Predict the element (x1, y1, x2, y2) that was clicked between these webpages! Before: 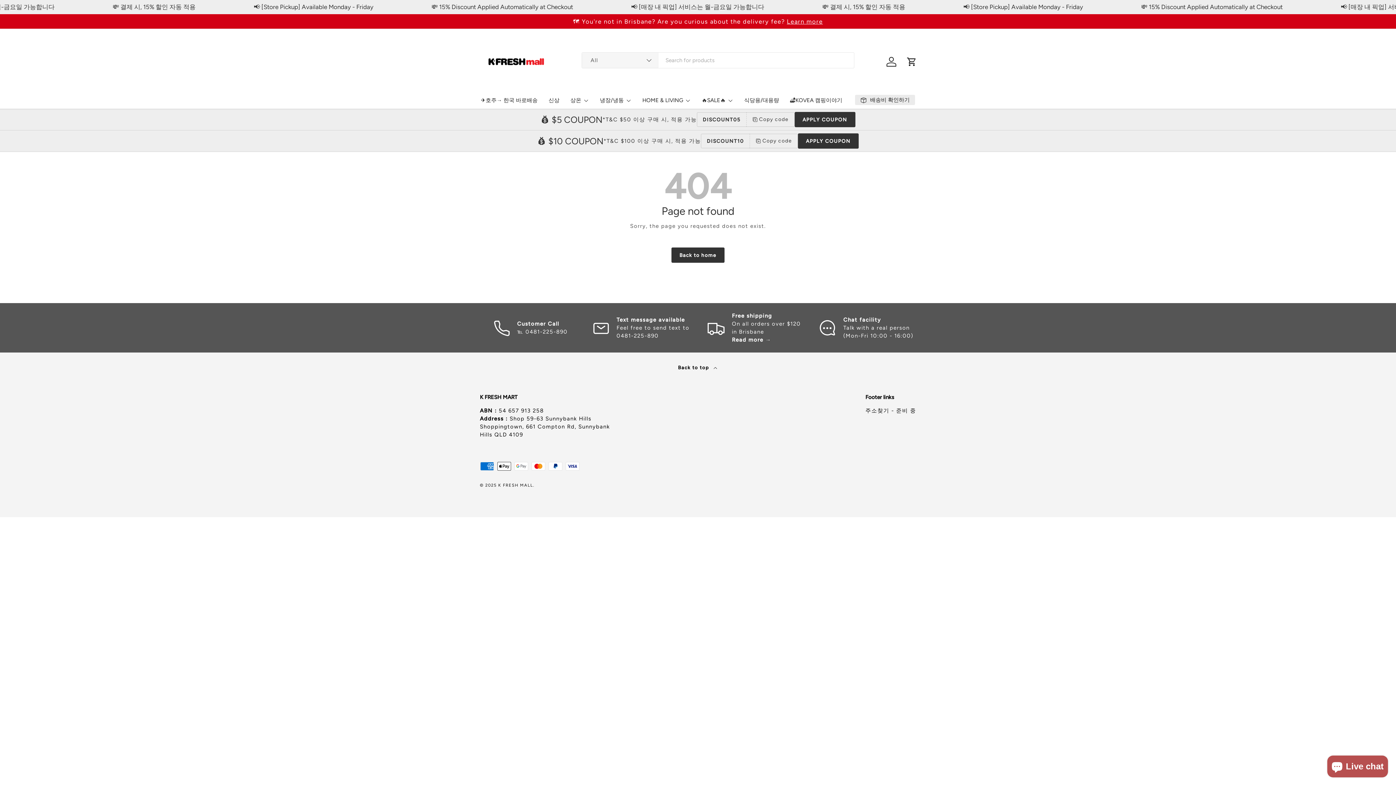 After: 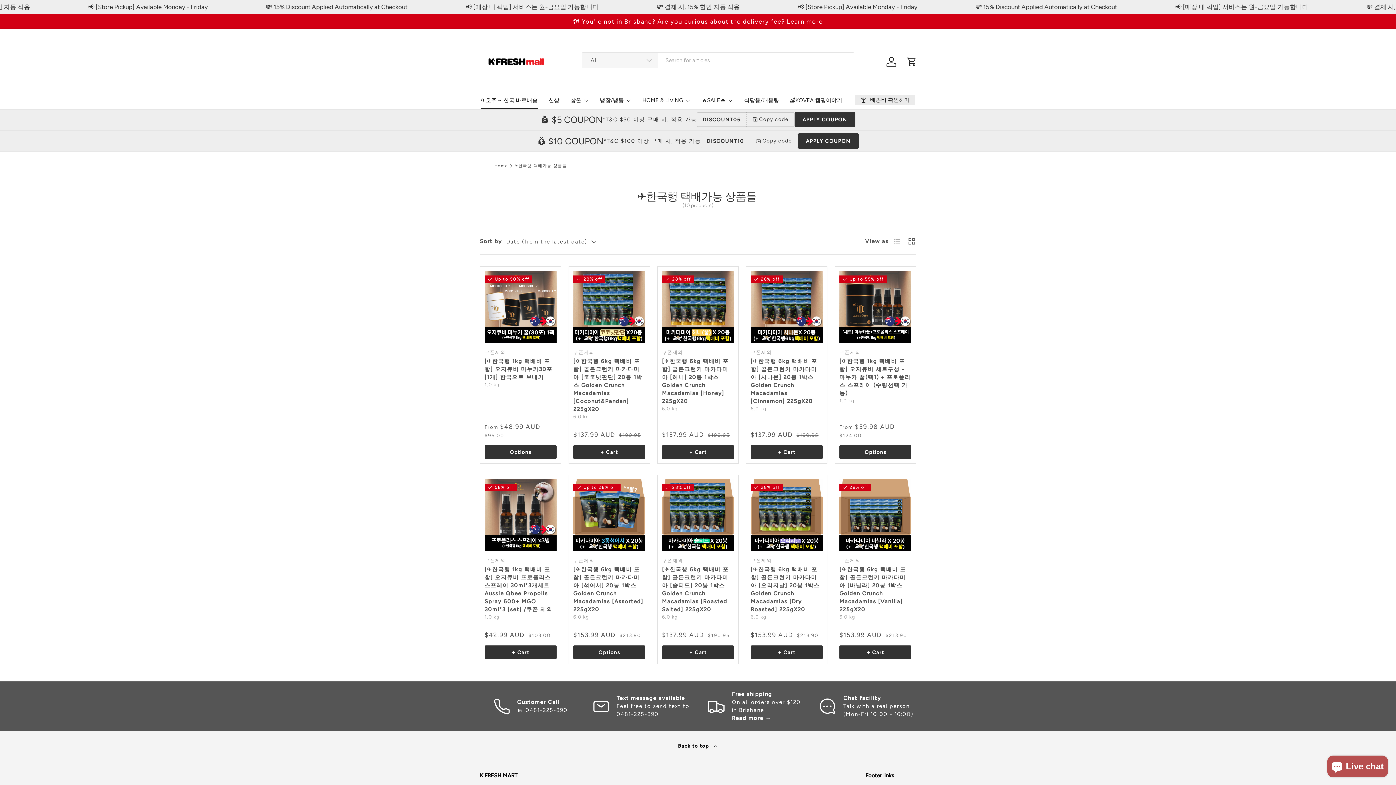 Action: label: ✈️호주→ 한국 바로배송 bbox: (481, 91, 537, 109)